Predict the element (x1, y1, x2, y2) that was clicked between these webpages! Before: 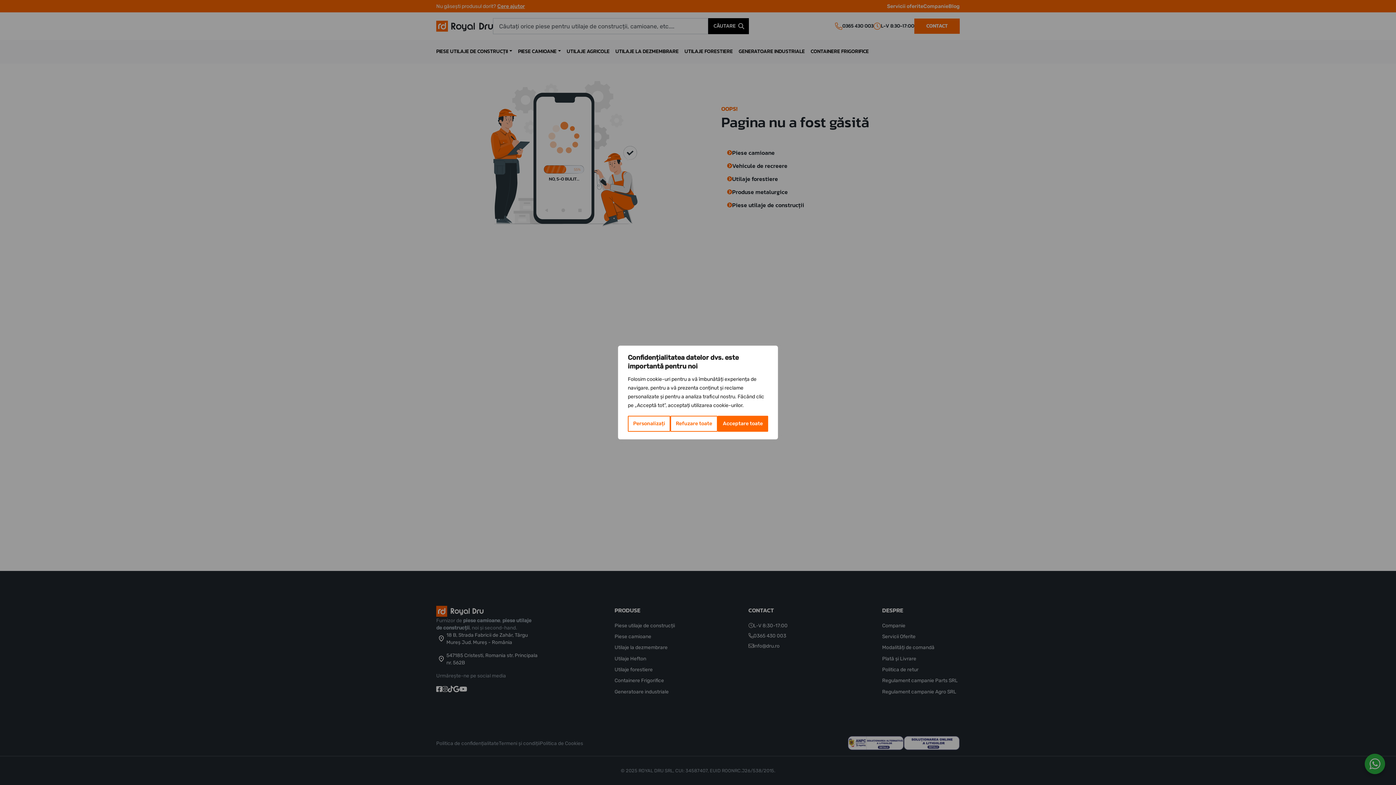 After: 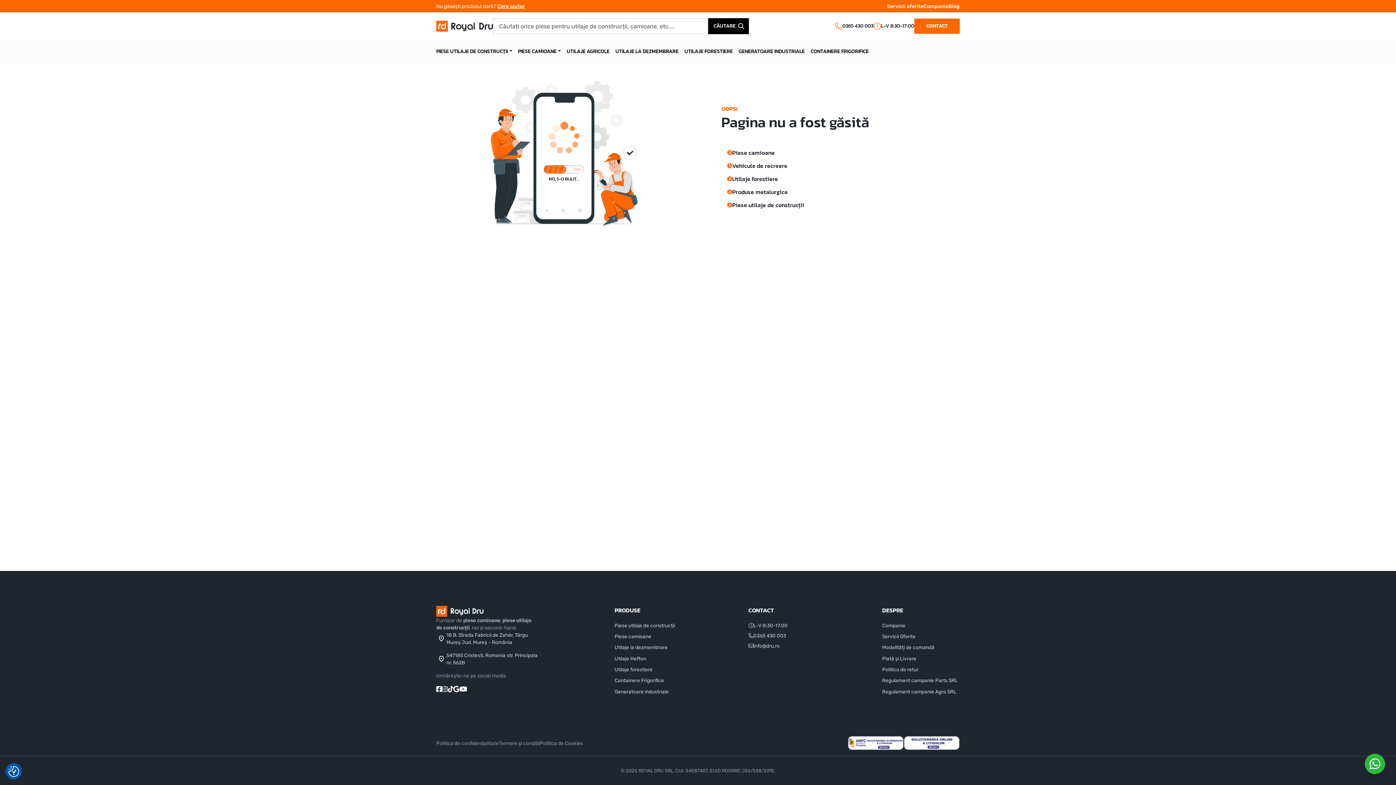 Action: bbox: (670, 416, 717, 432) label: Refuzare toate